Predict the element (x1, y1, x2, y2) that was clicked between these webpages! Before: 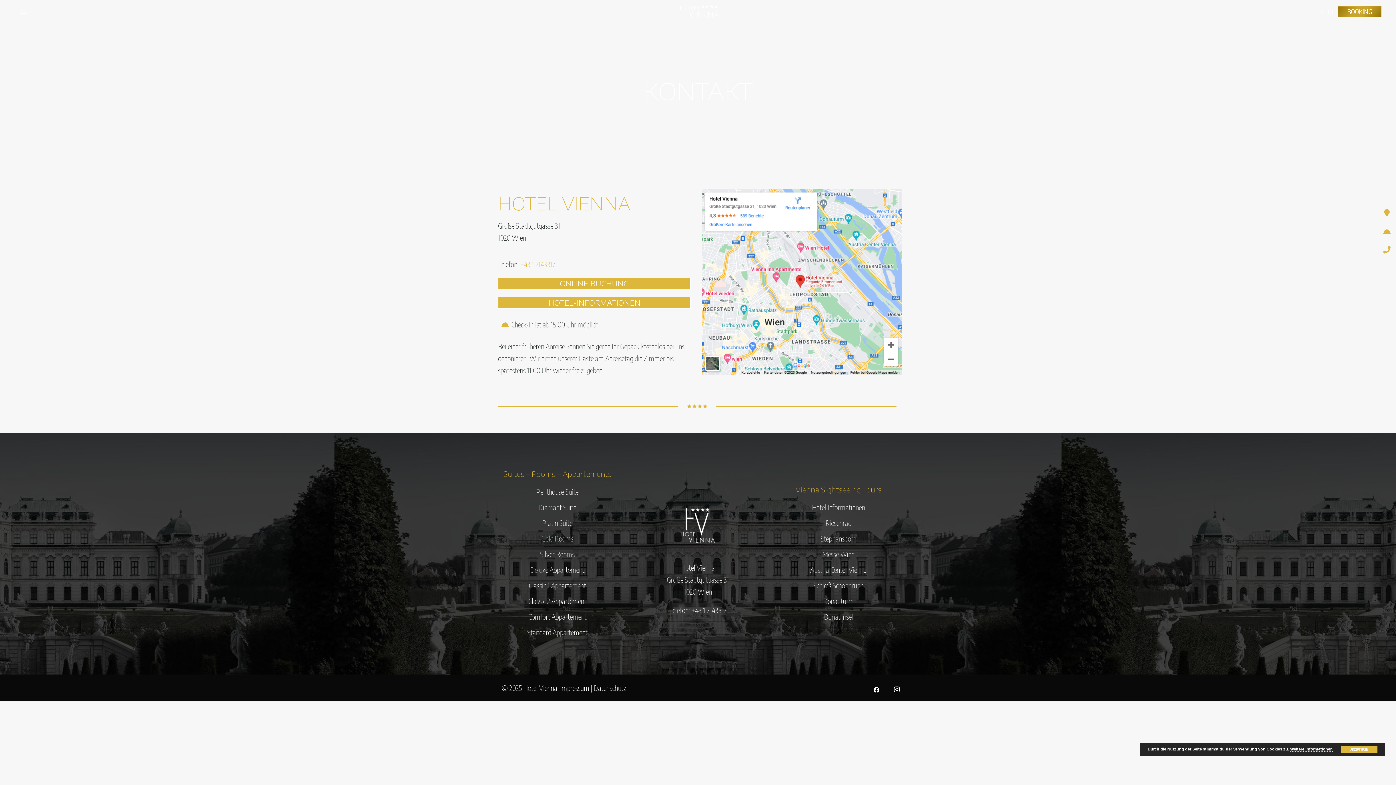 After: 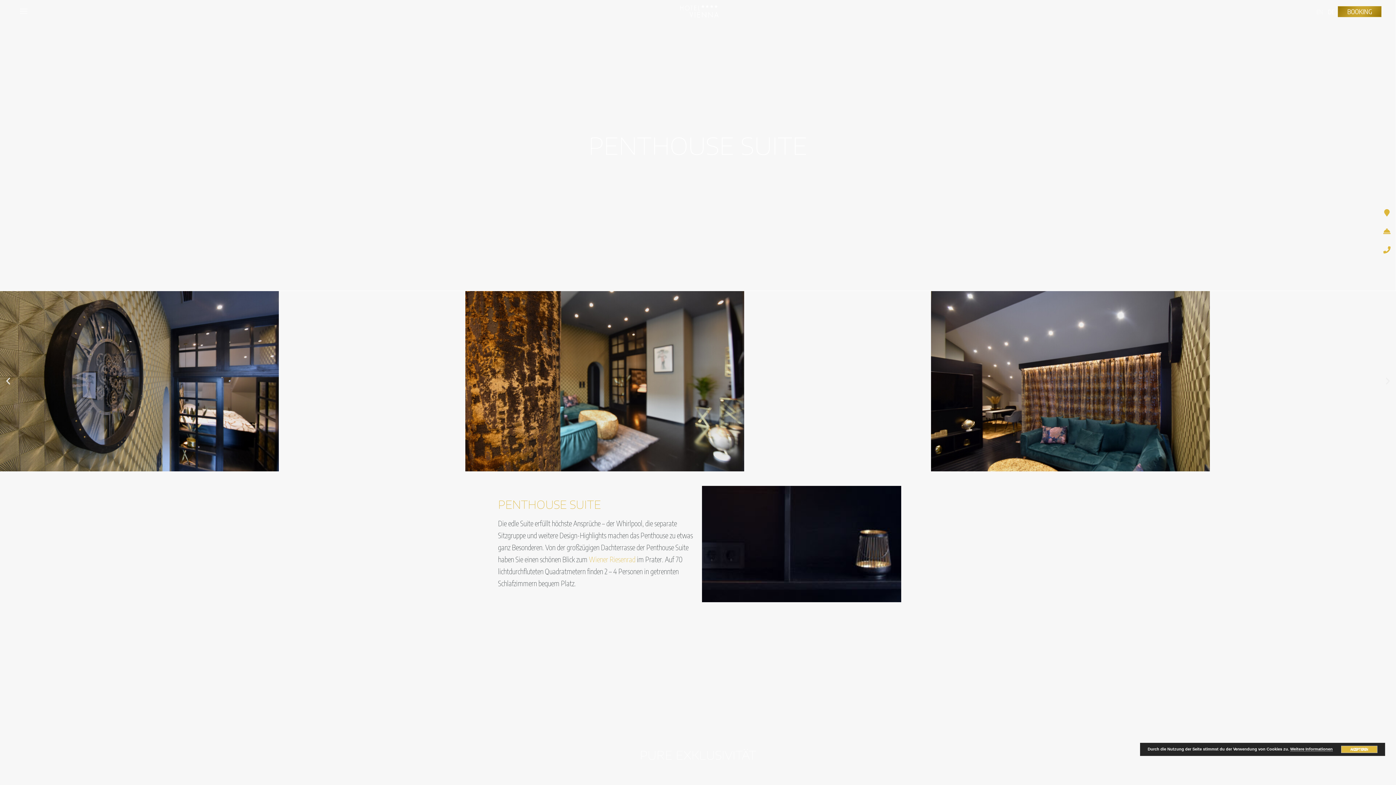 Action: bbox: (536, 487, 578, 496) label: Penthouse Suite